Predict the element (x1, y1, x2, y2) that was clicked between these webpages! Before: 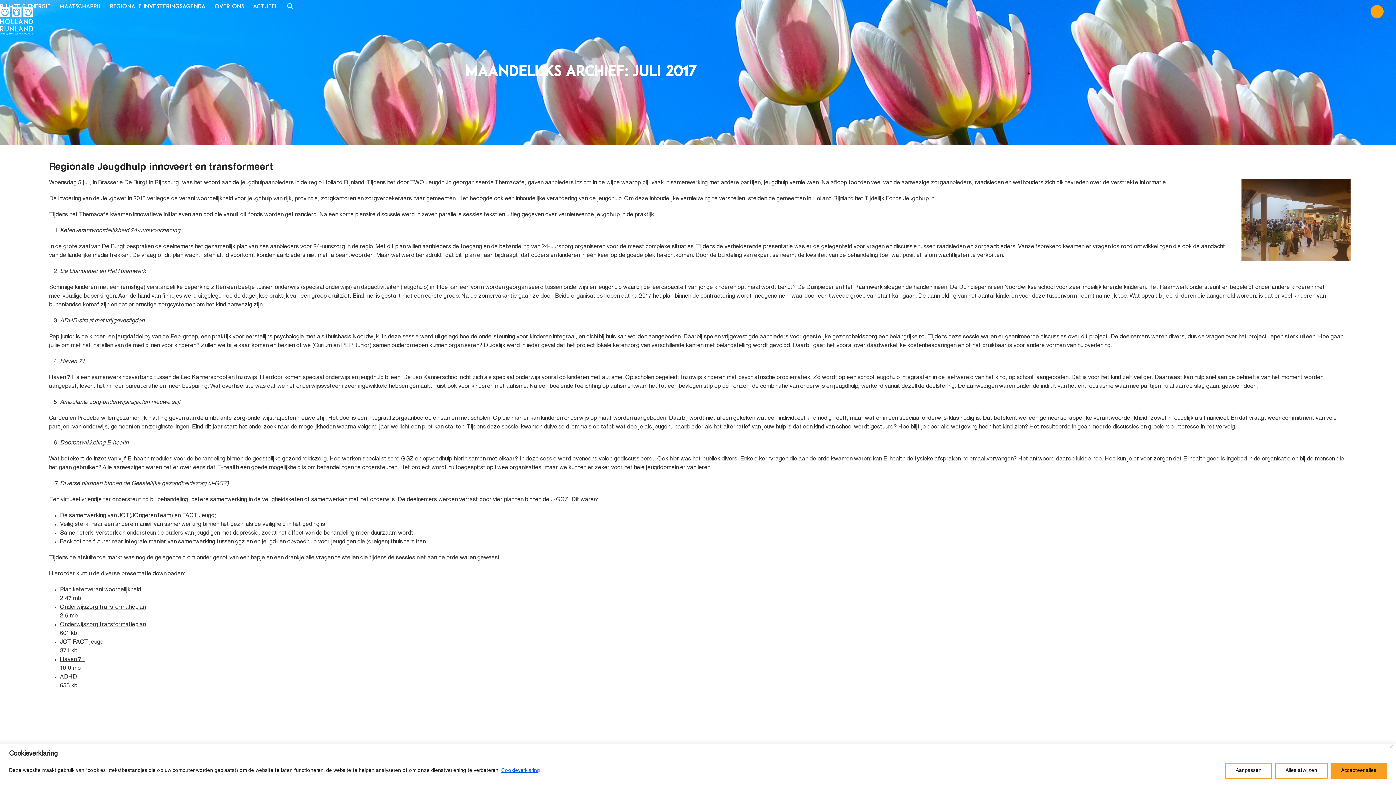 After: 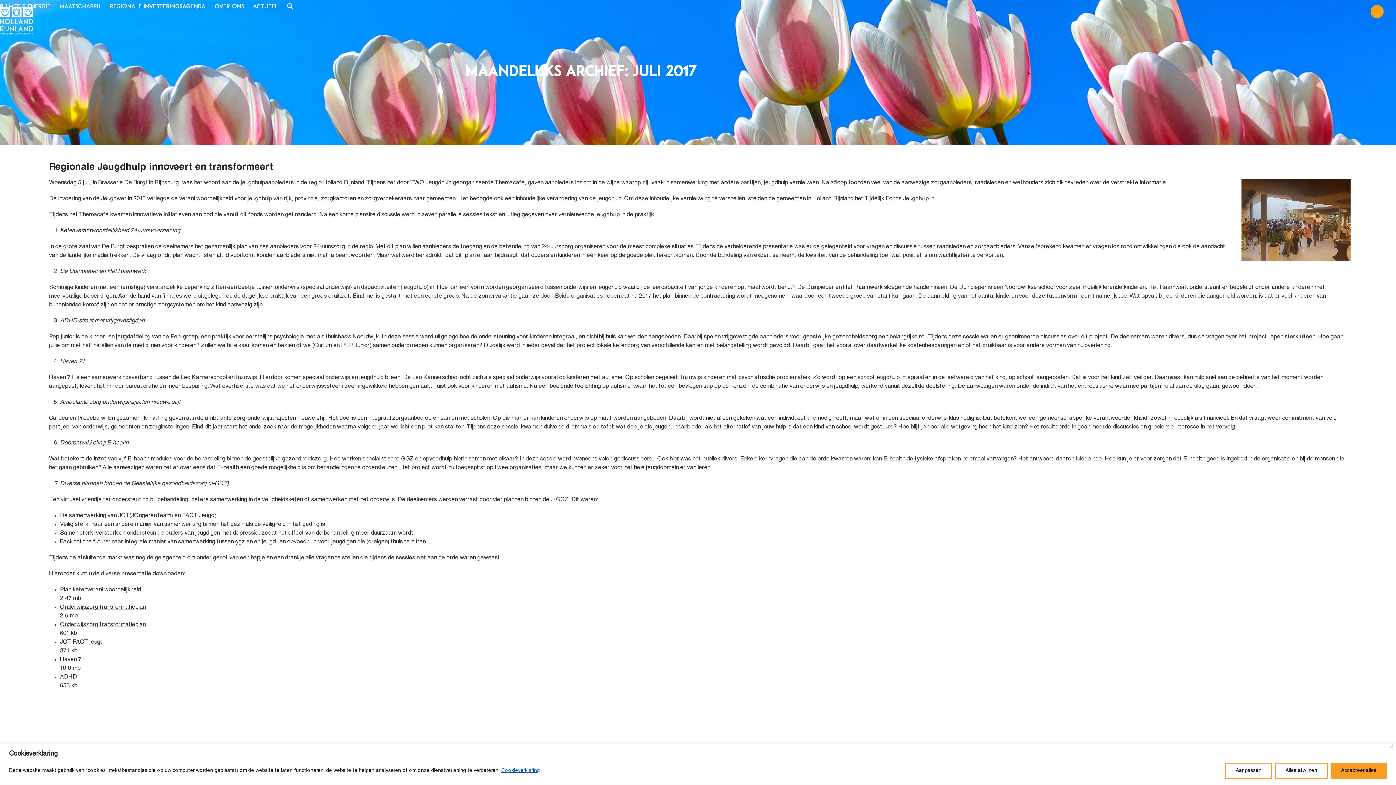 Action: bbox: (60, 657, 84, 663) label: Haven 71